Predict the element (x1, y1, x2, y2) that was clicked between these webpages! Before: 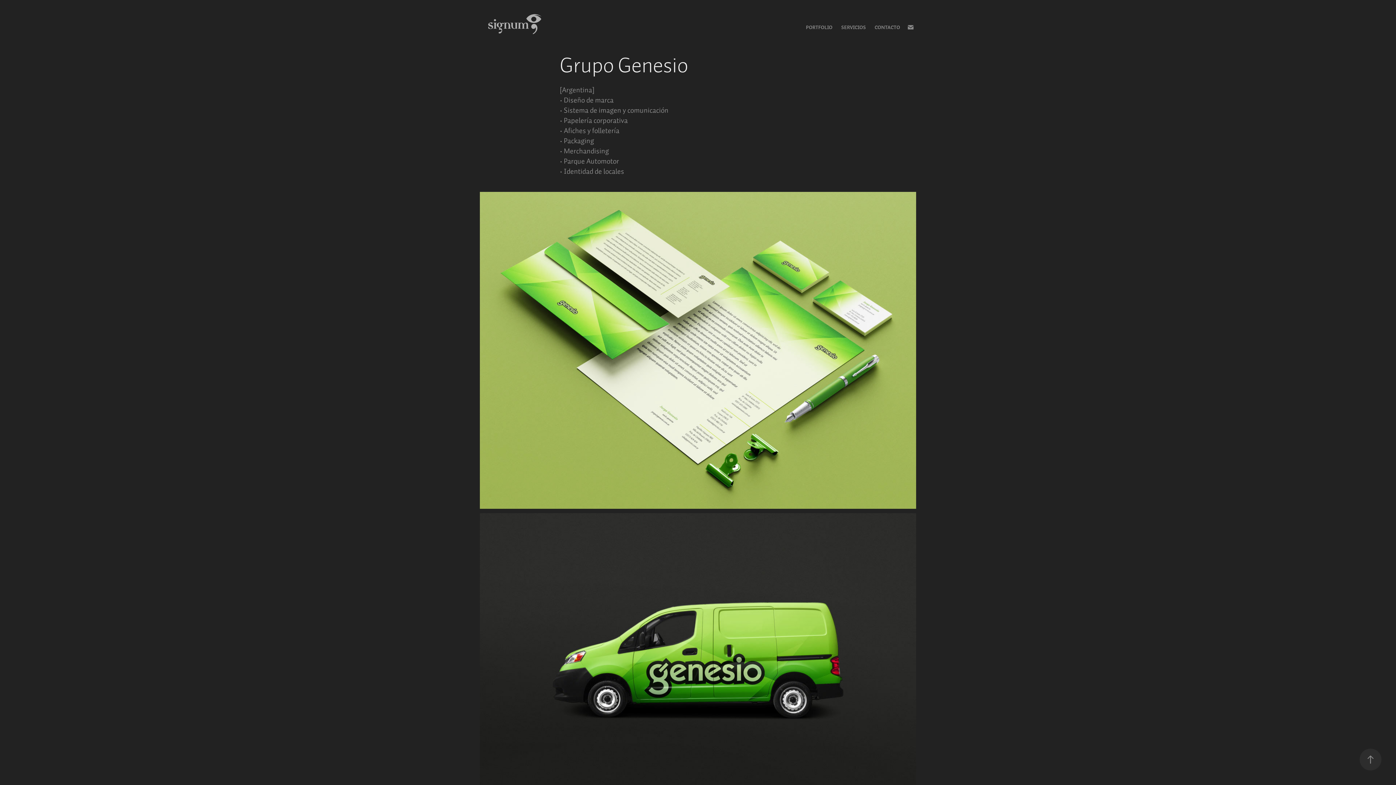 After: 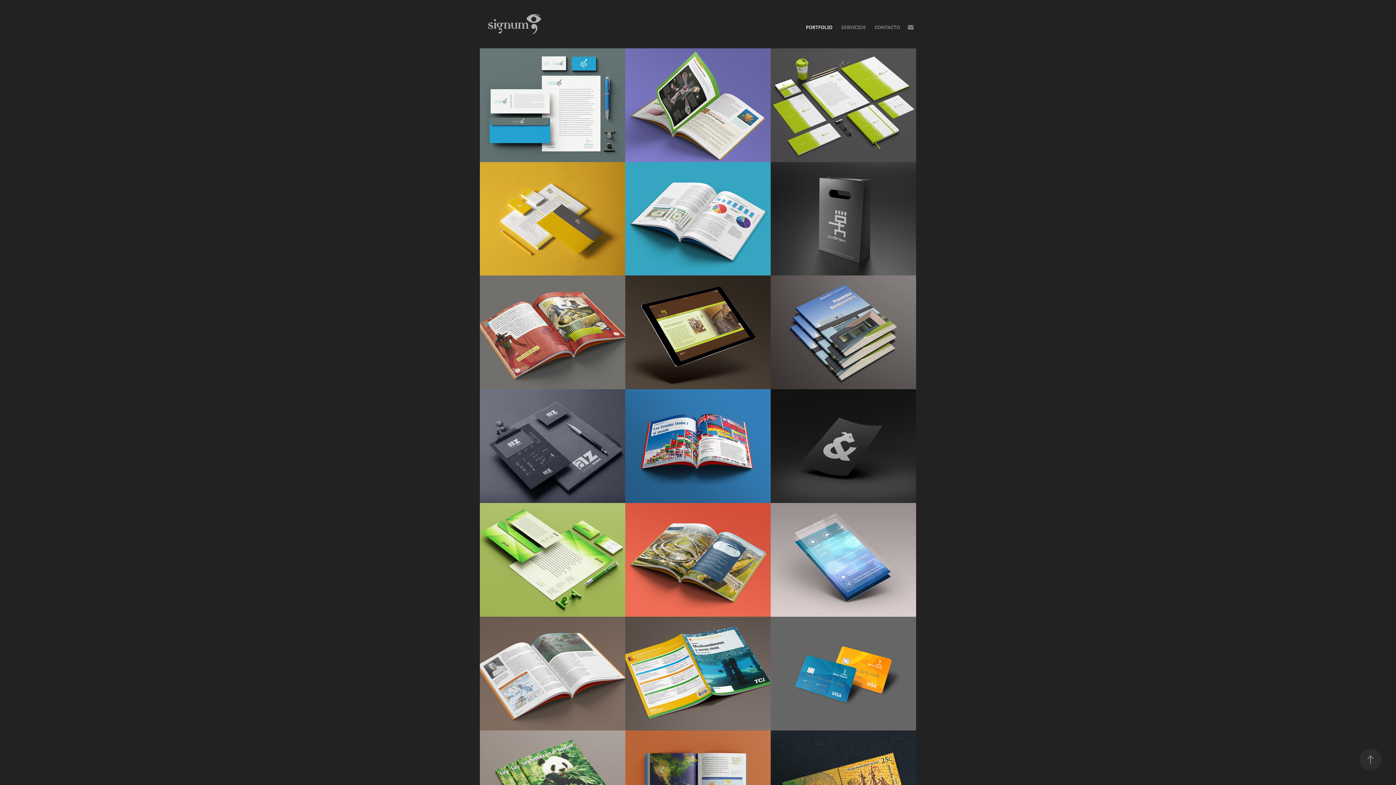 Action: bbox: (487, 13, 542, 35)